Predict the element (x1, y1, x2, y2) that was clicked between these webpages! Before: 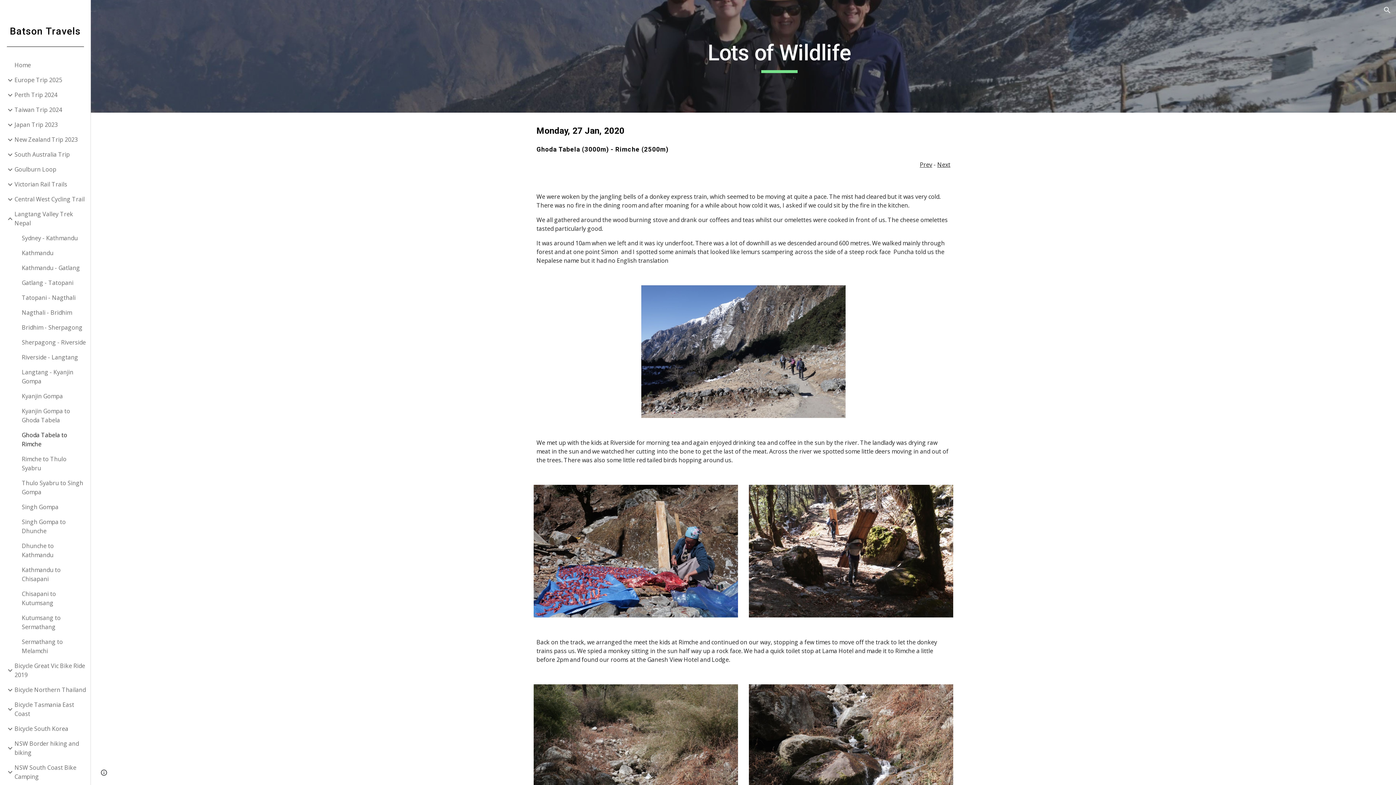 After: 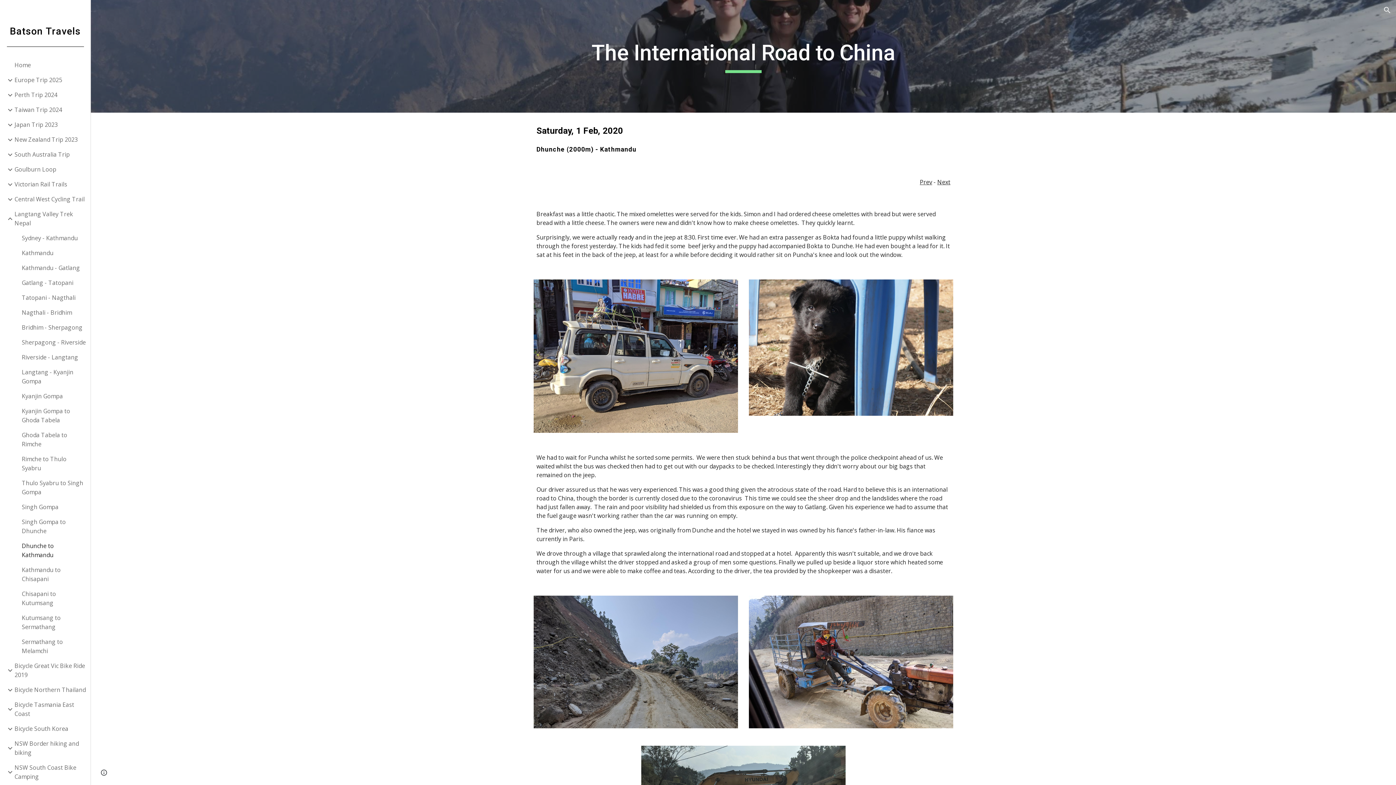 Action: bbox: (20, 538, 86, 562) label: Dhunche to Kathmandu